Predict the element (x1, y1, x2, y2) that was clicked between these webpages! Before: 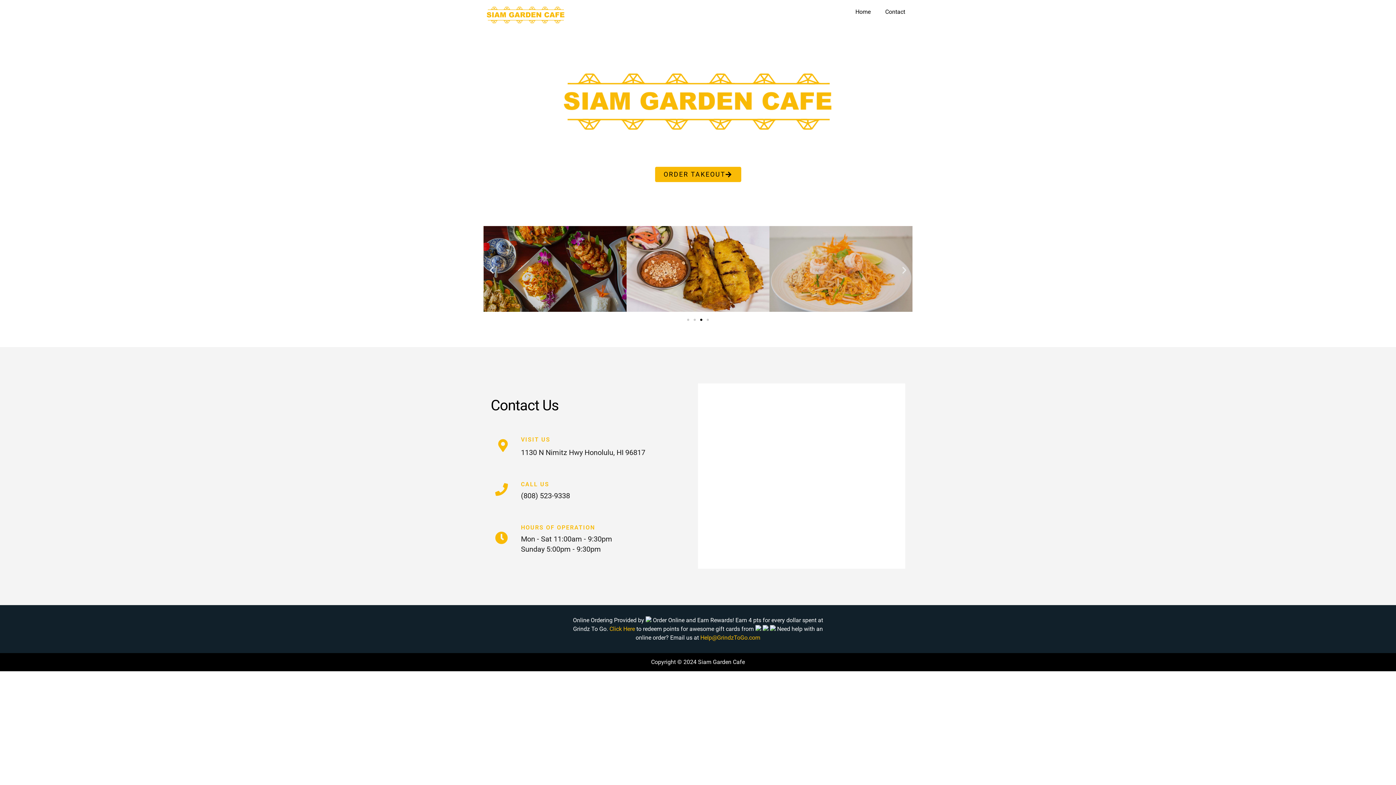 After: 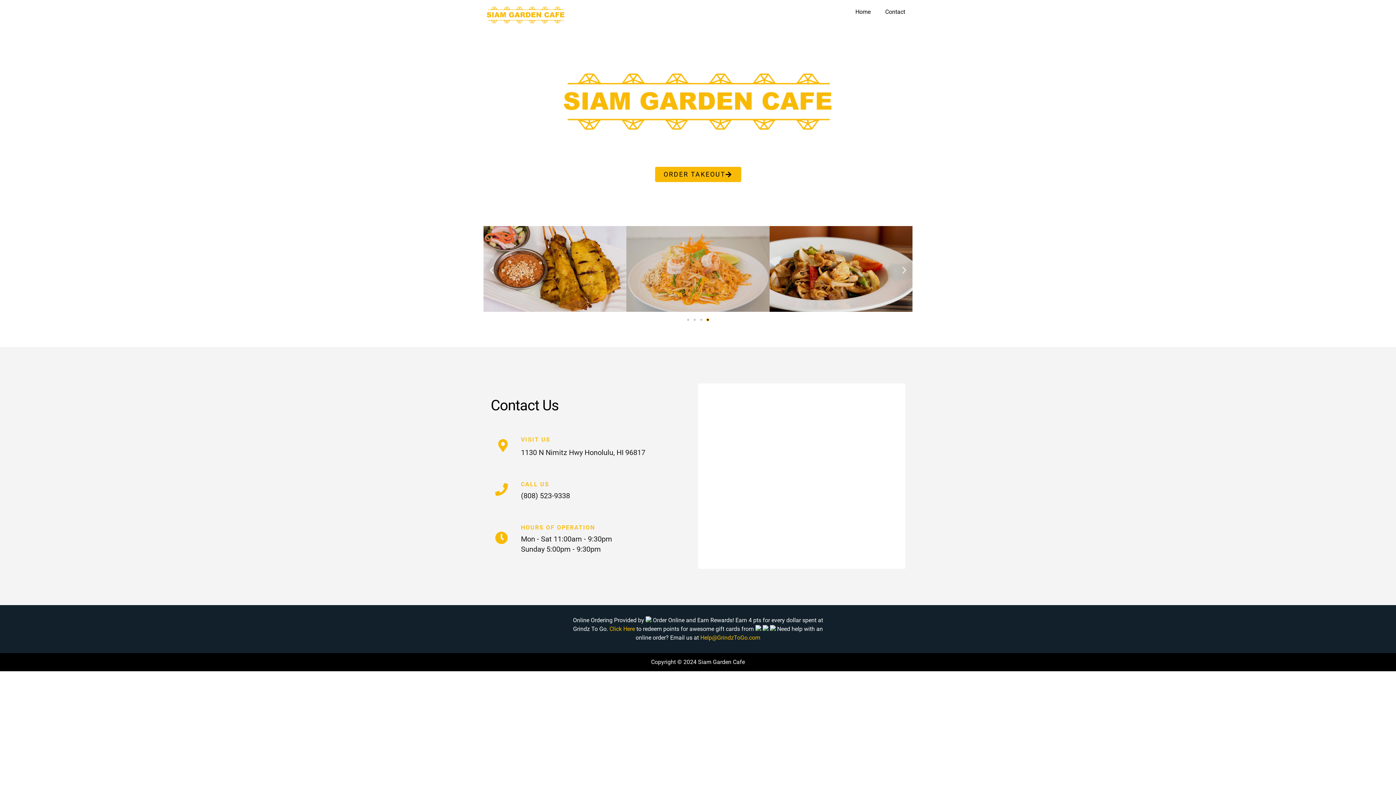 Action: bbox: (706, 318, 709, 321) label: Go to slide 4